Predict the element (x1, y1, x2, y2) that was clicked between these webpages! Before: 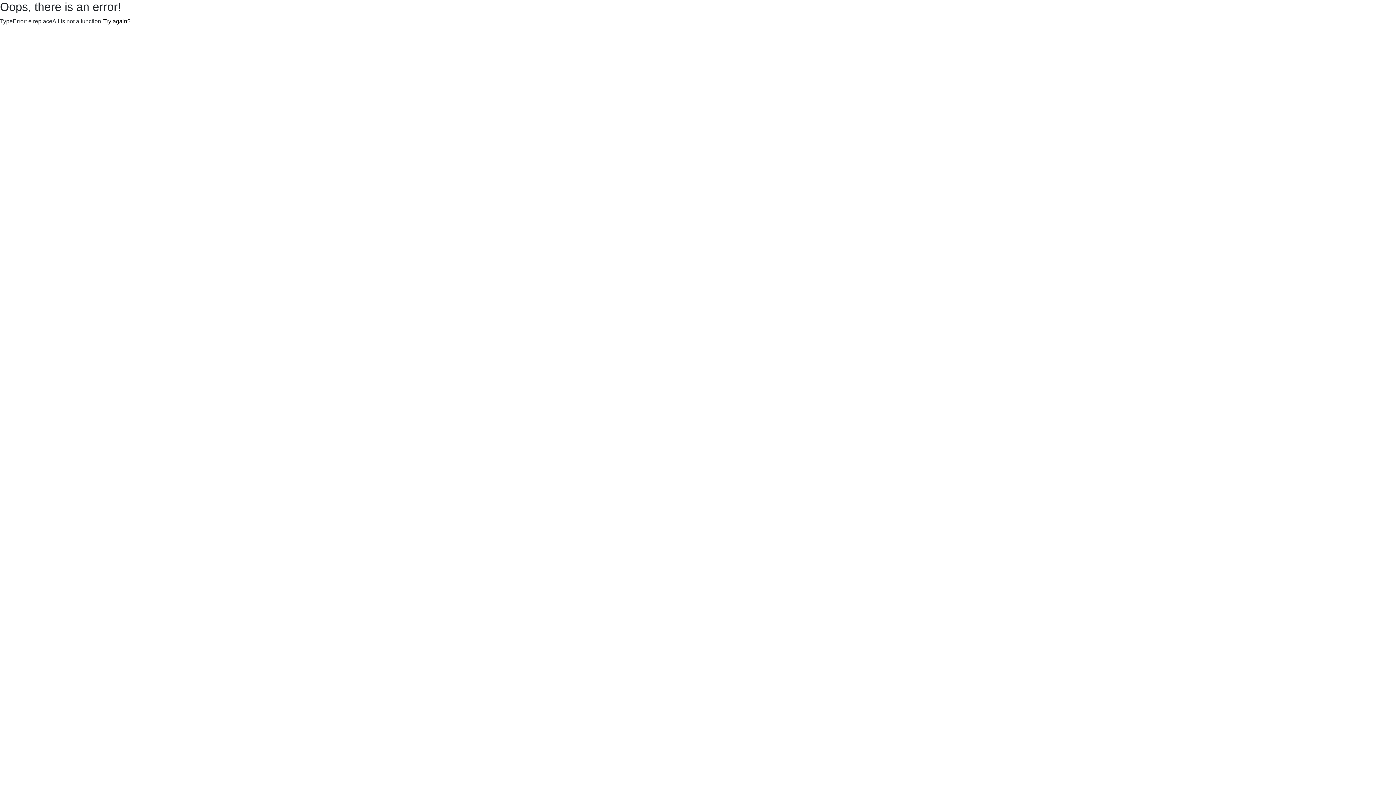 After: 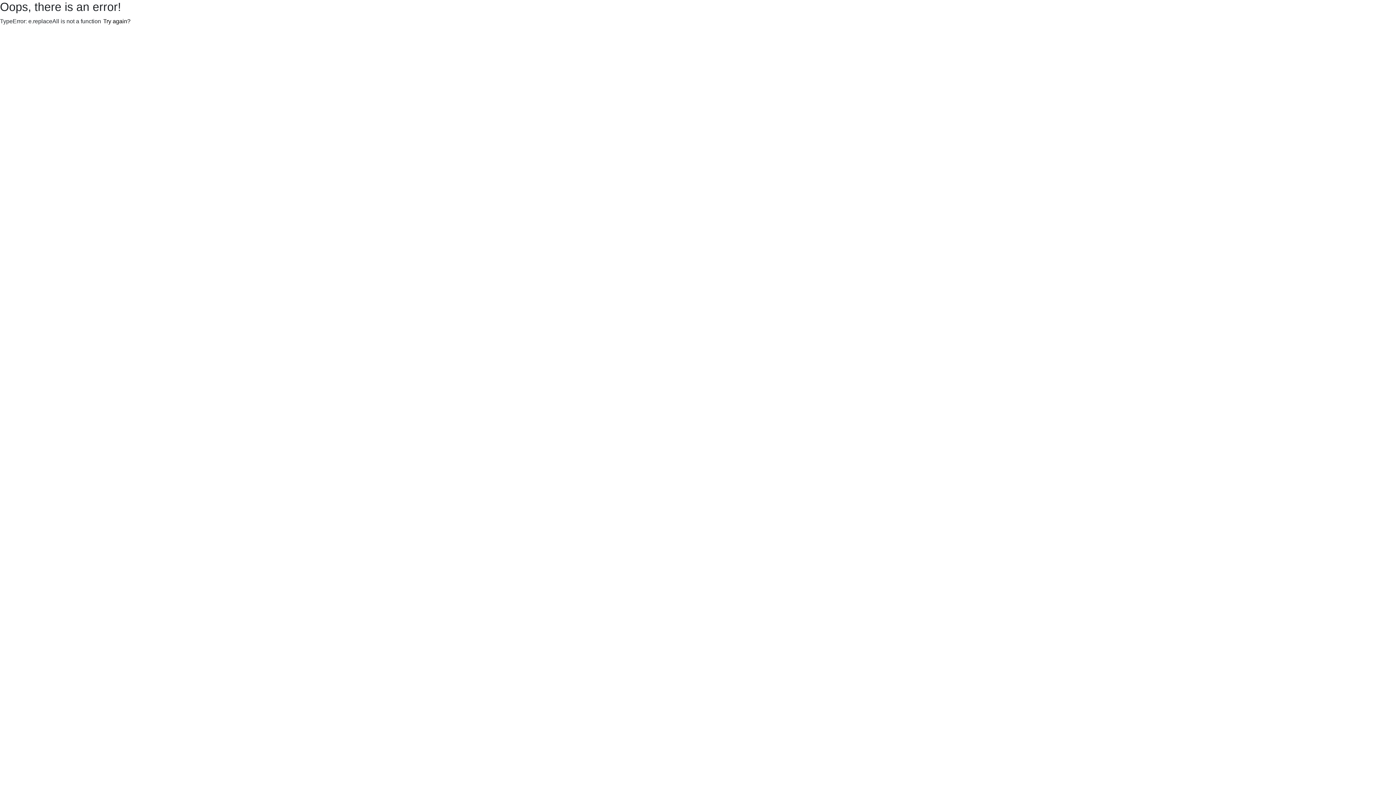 Action: label: Try again? bbox: (101, 16, 132, 26)